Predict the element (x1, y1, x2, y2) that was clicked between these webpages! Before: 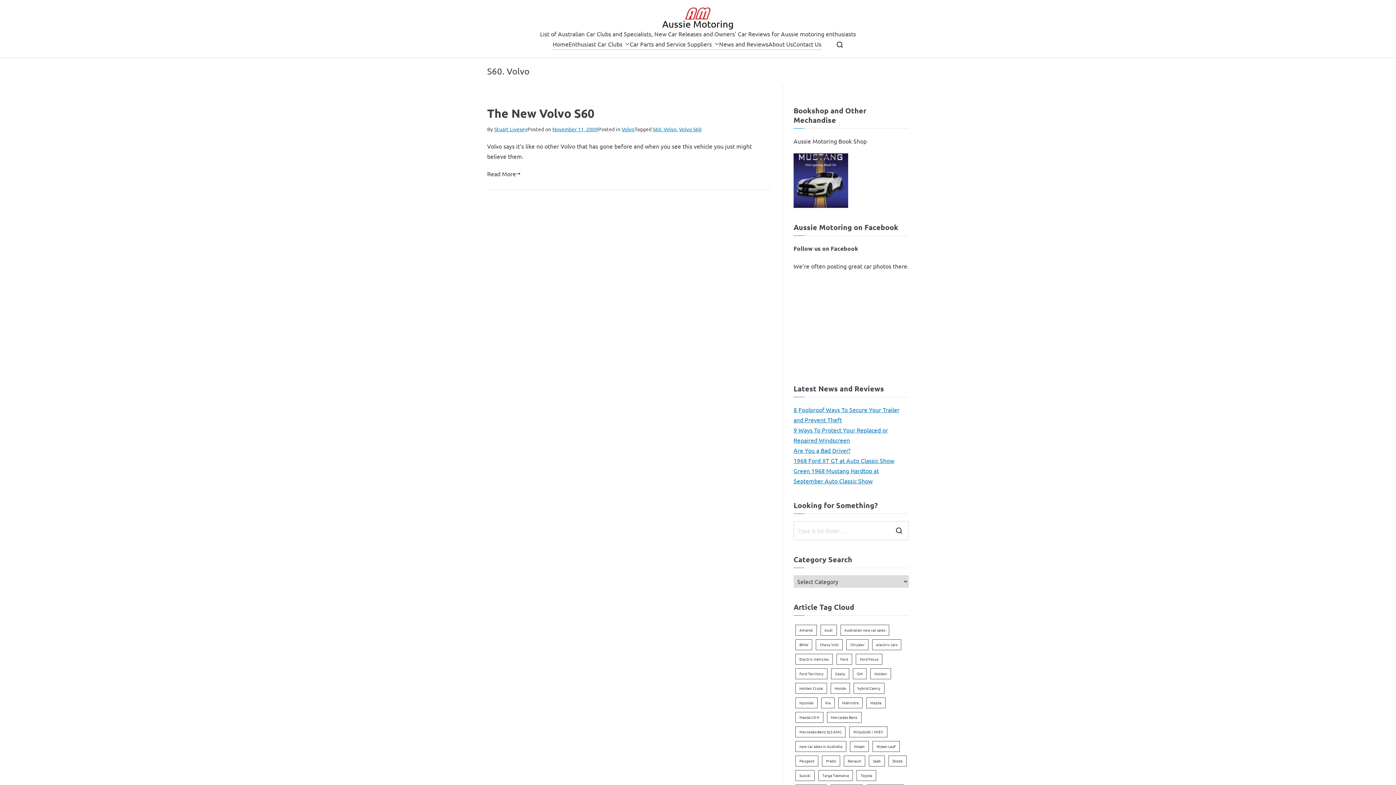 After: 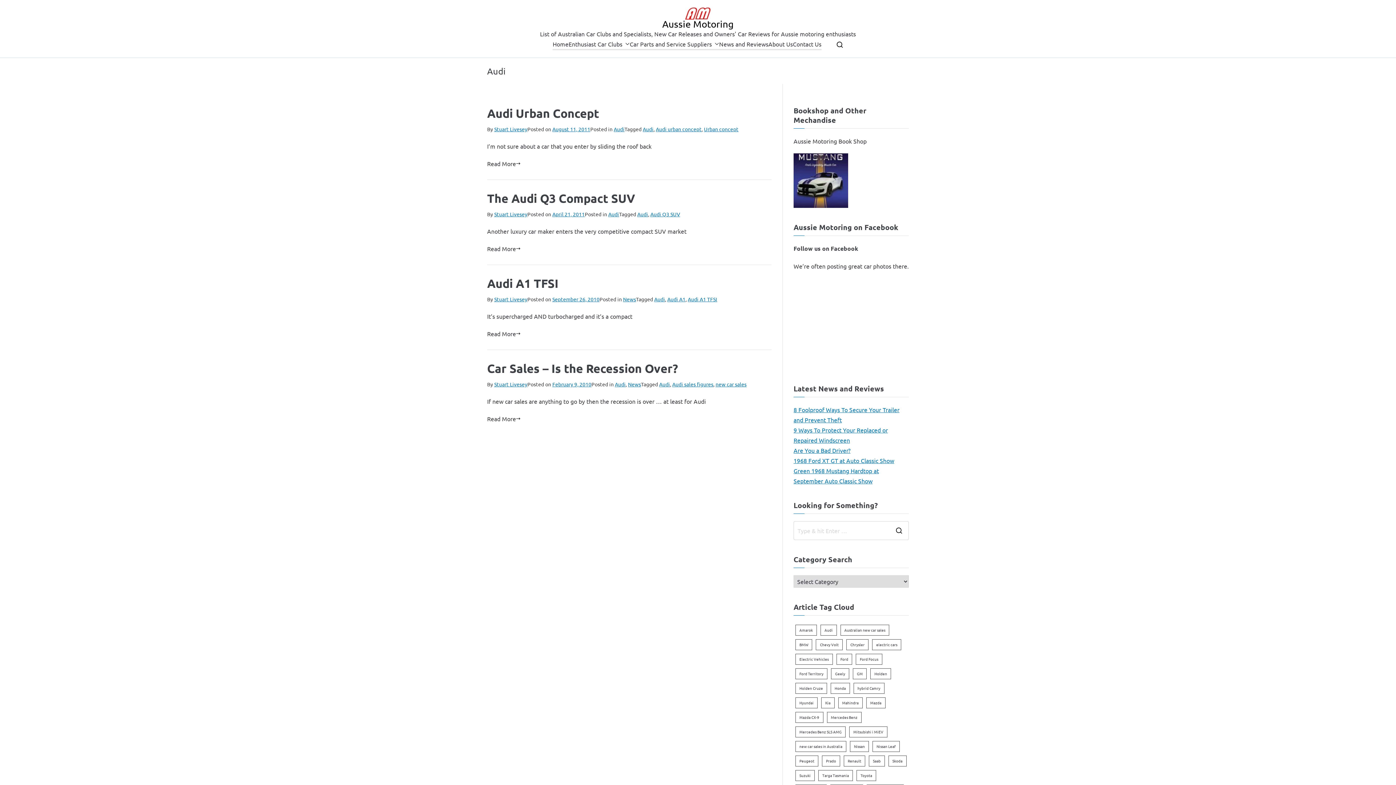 Action: label: Audi (4 items) bbox: (820, 625, 836, 636)